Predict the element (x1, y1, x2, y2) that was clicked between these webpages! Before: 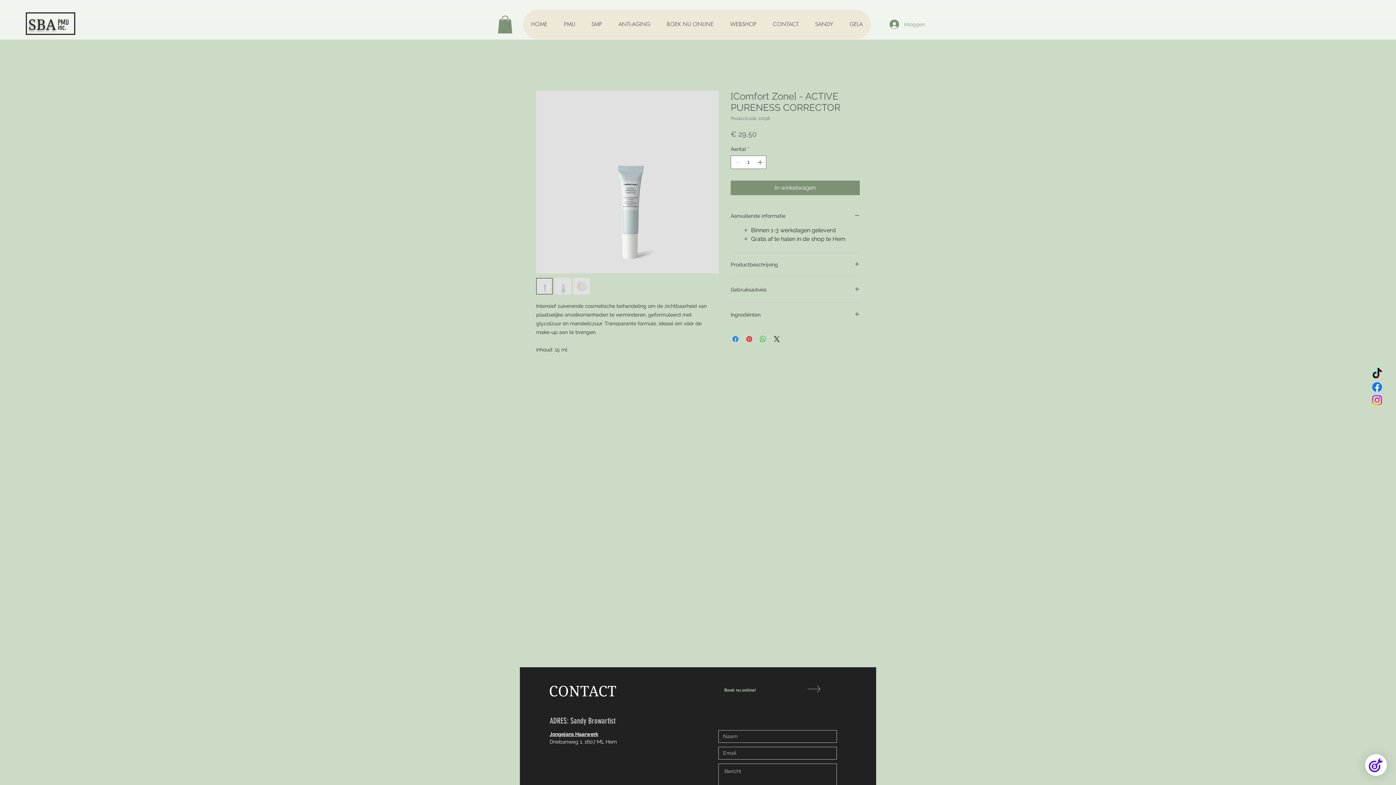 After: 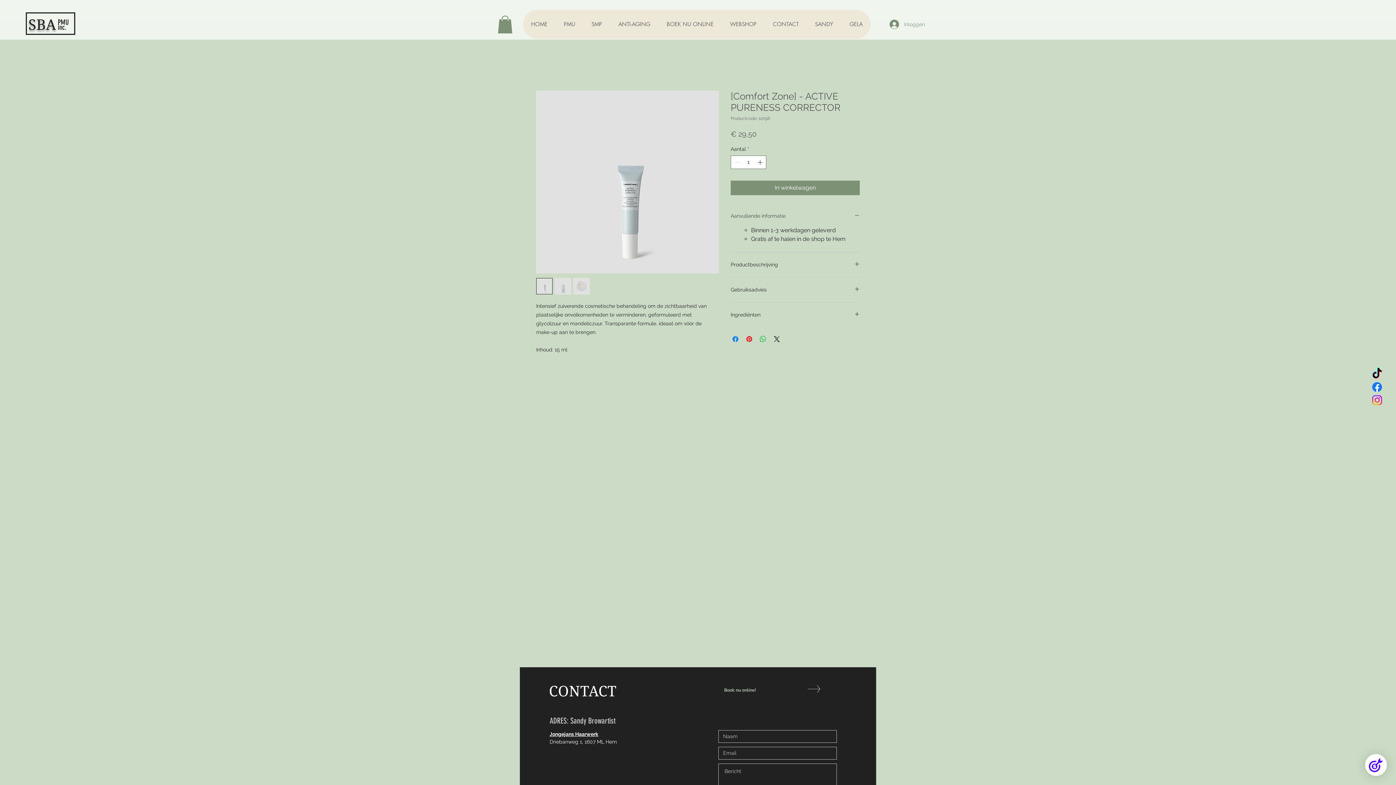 Action: label: Aanvullende informatie bbox: (730, 212, 860, 220)